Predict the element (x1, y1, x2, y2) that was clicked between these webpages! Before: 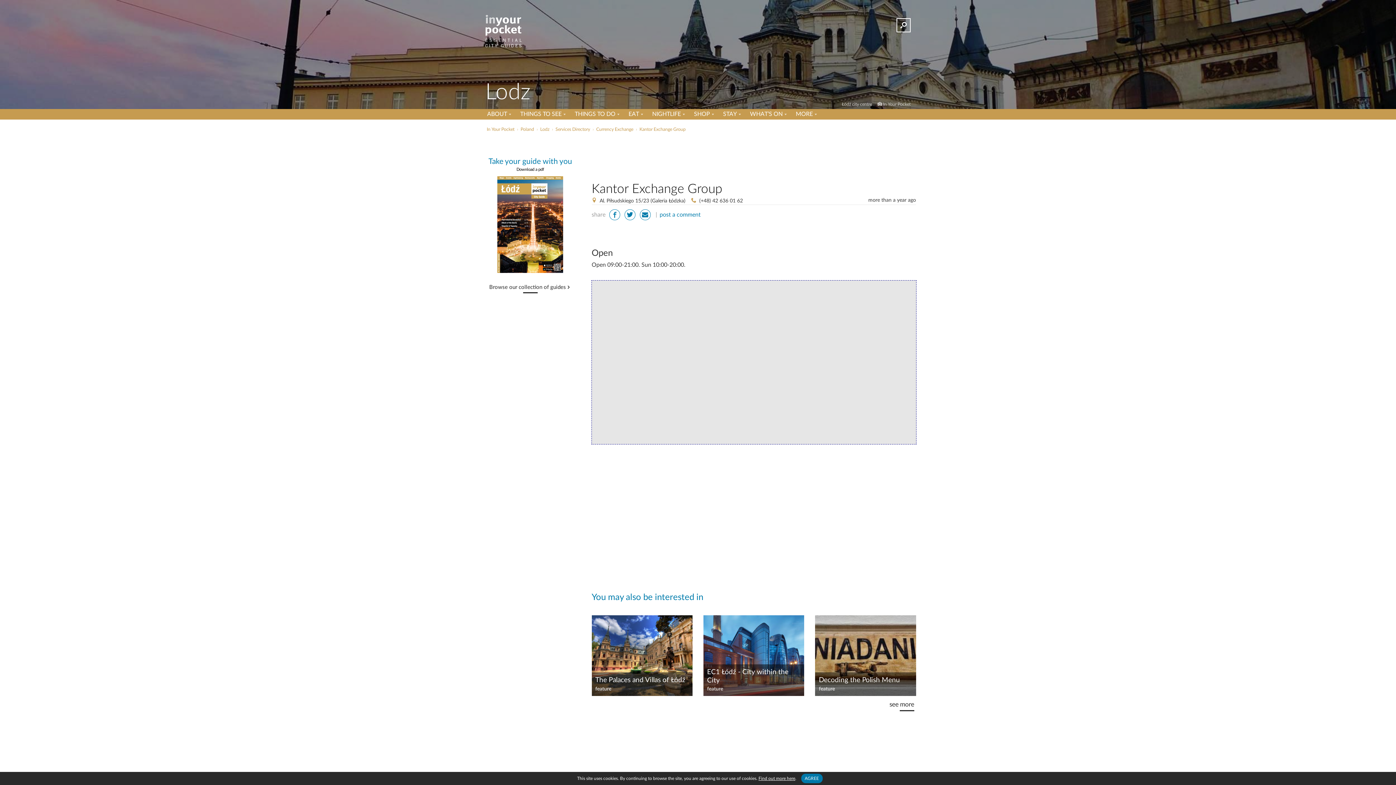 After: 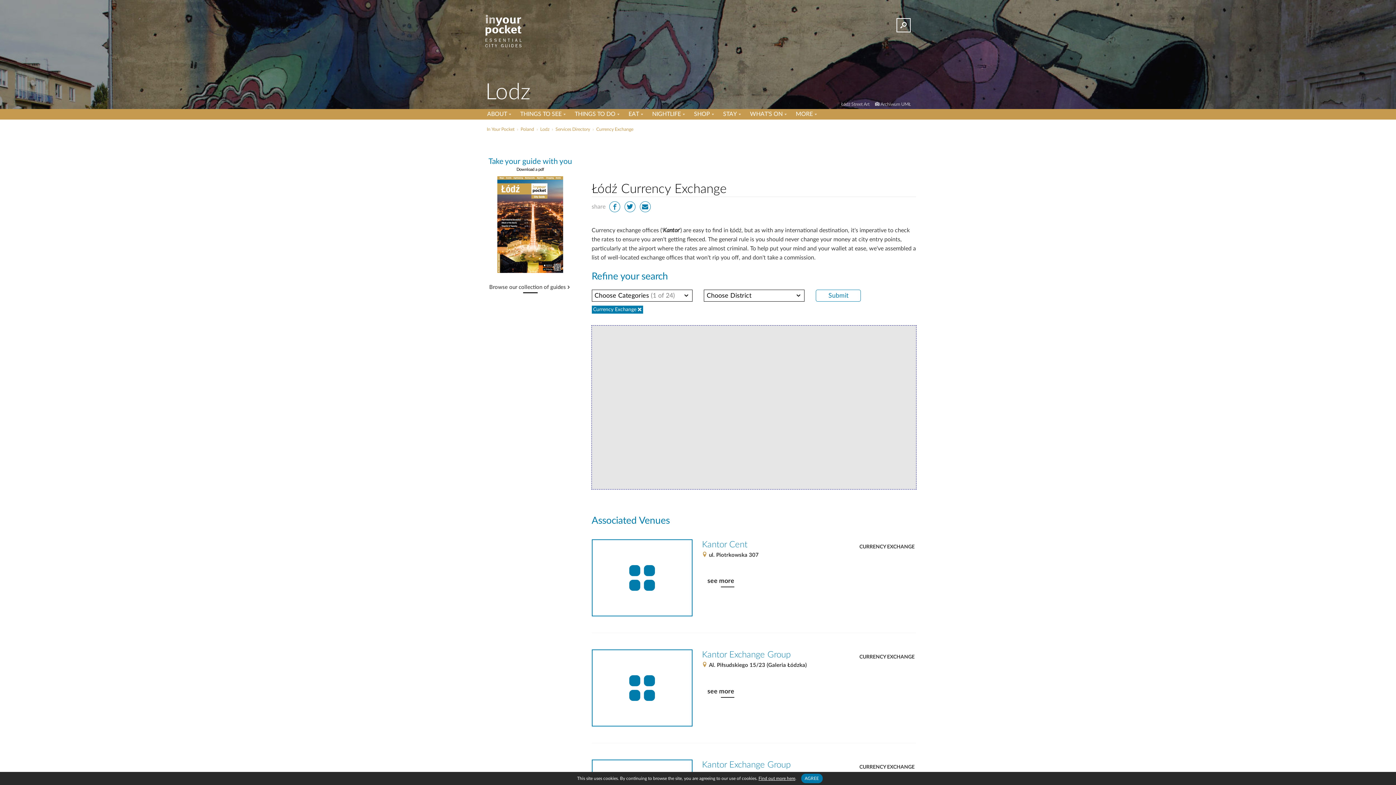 Action: label: Currency Exchange bbox: (596, 127, 633, 131)